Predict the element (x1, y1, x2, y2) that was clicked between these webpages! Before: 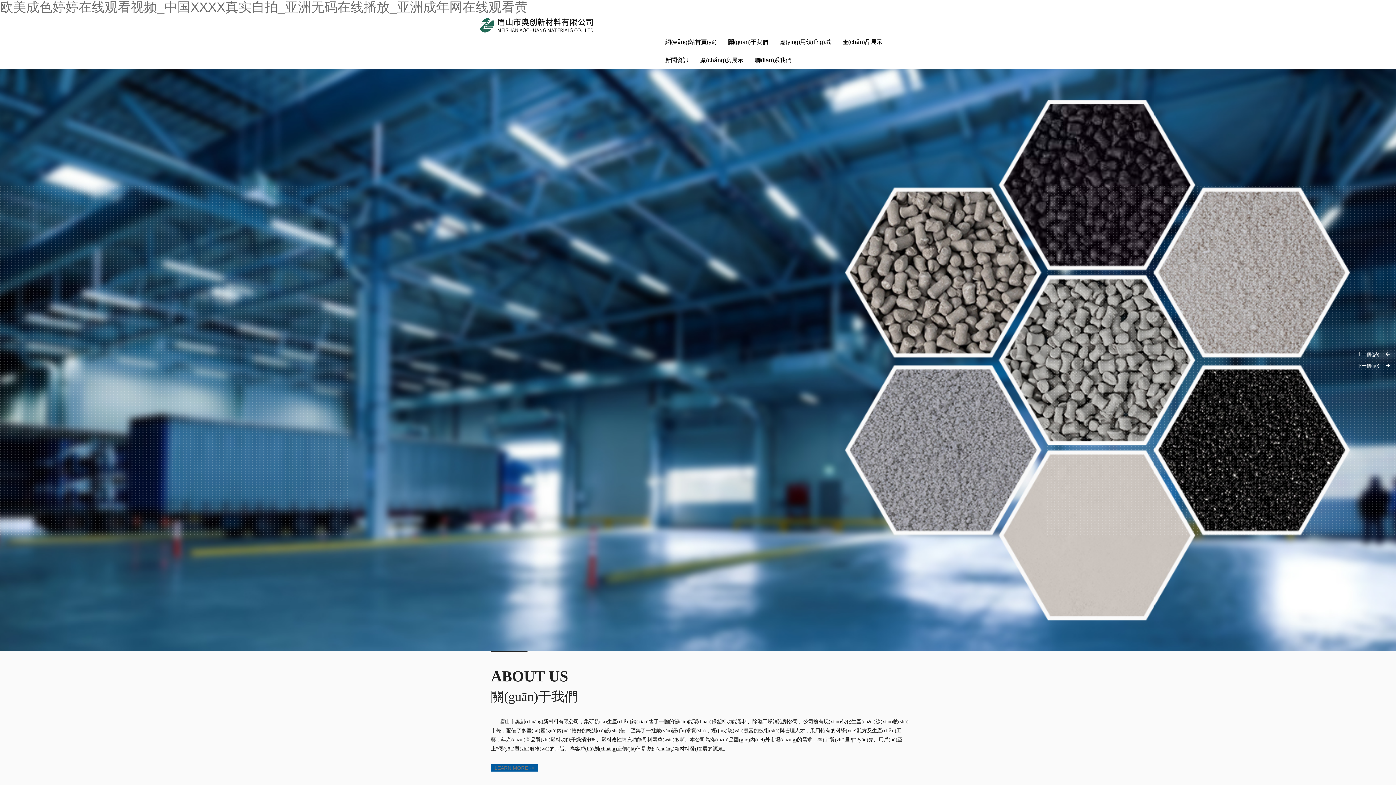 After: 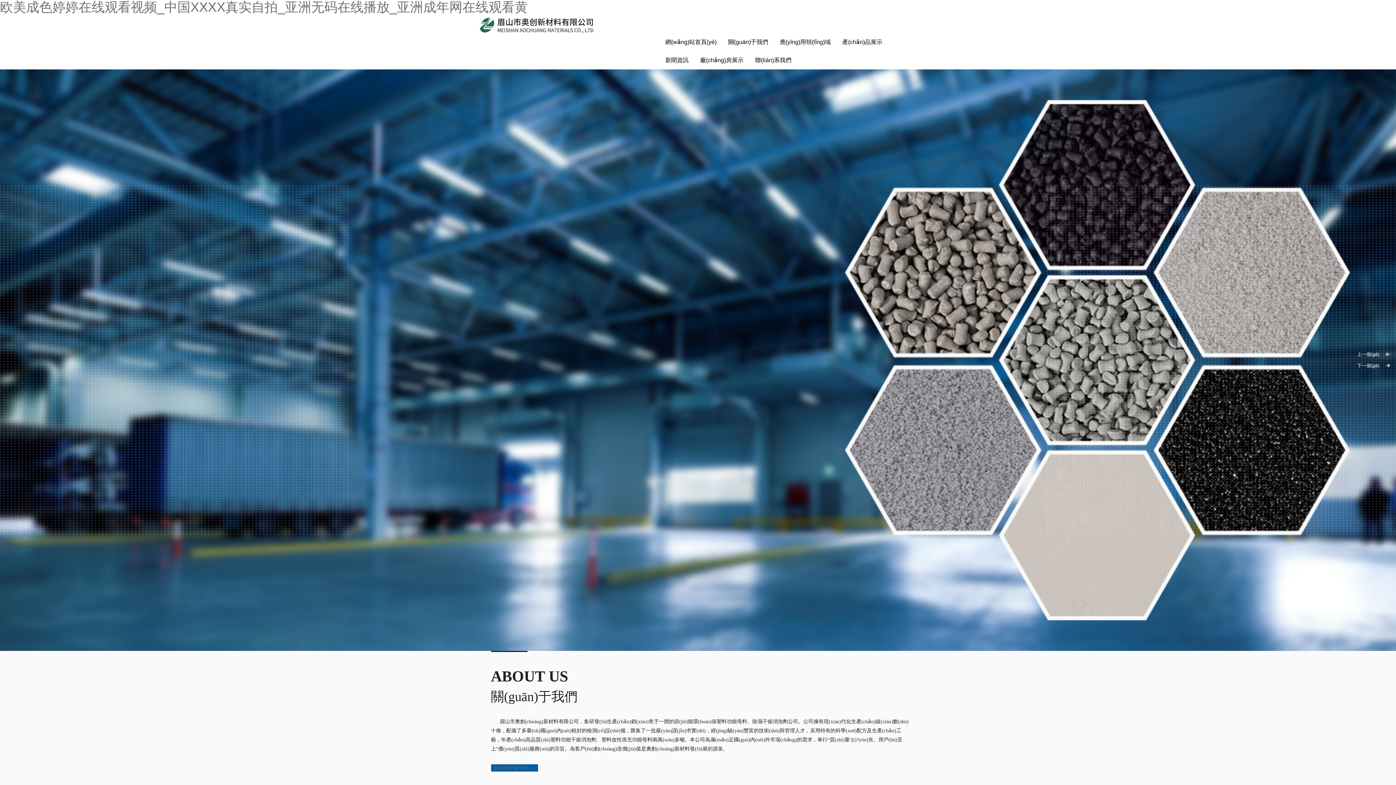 Action: label: 欧美成色婷婷在线观看视频_中国XXXX真实自拍_亚洲无码在线播放_亚洲成年网在线观看黄 bbox: (0, 0, 528, 14)